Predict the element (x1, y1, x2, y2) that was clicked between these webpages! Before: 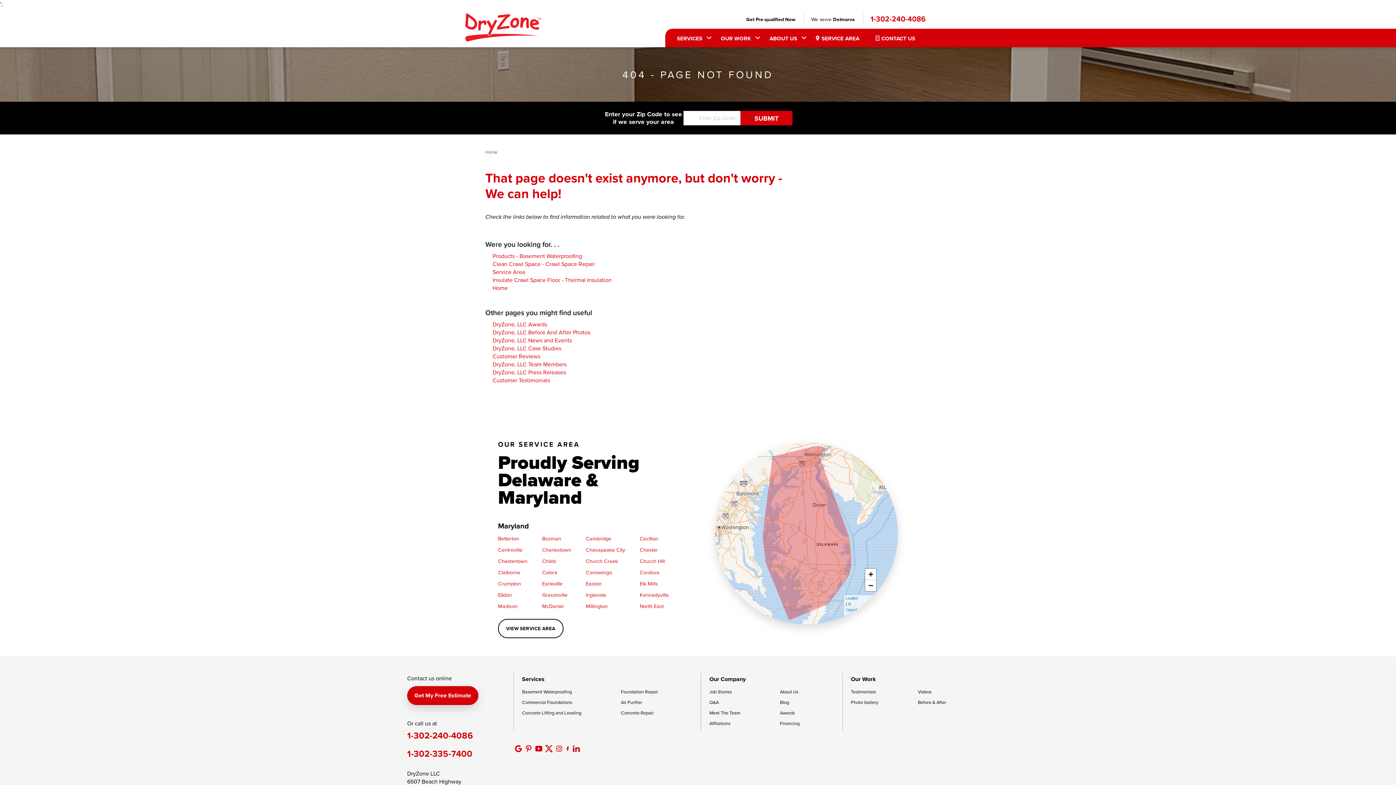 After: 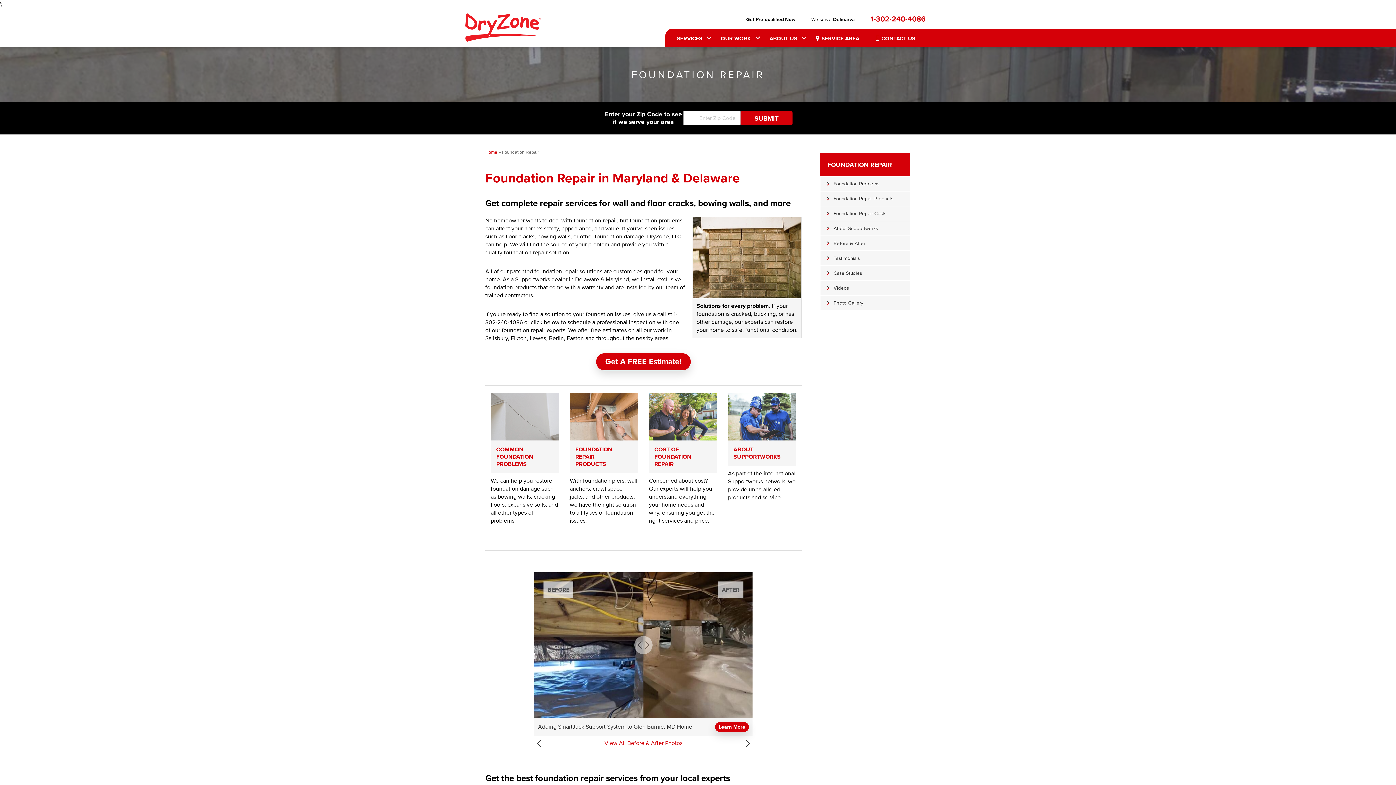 Action: label: Foundation Repair bbox: (621, 688, 658, 695)